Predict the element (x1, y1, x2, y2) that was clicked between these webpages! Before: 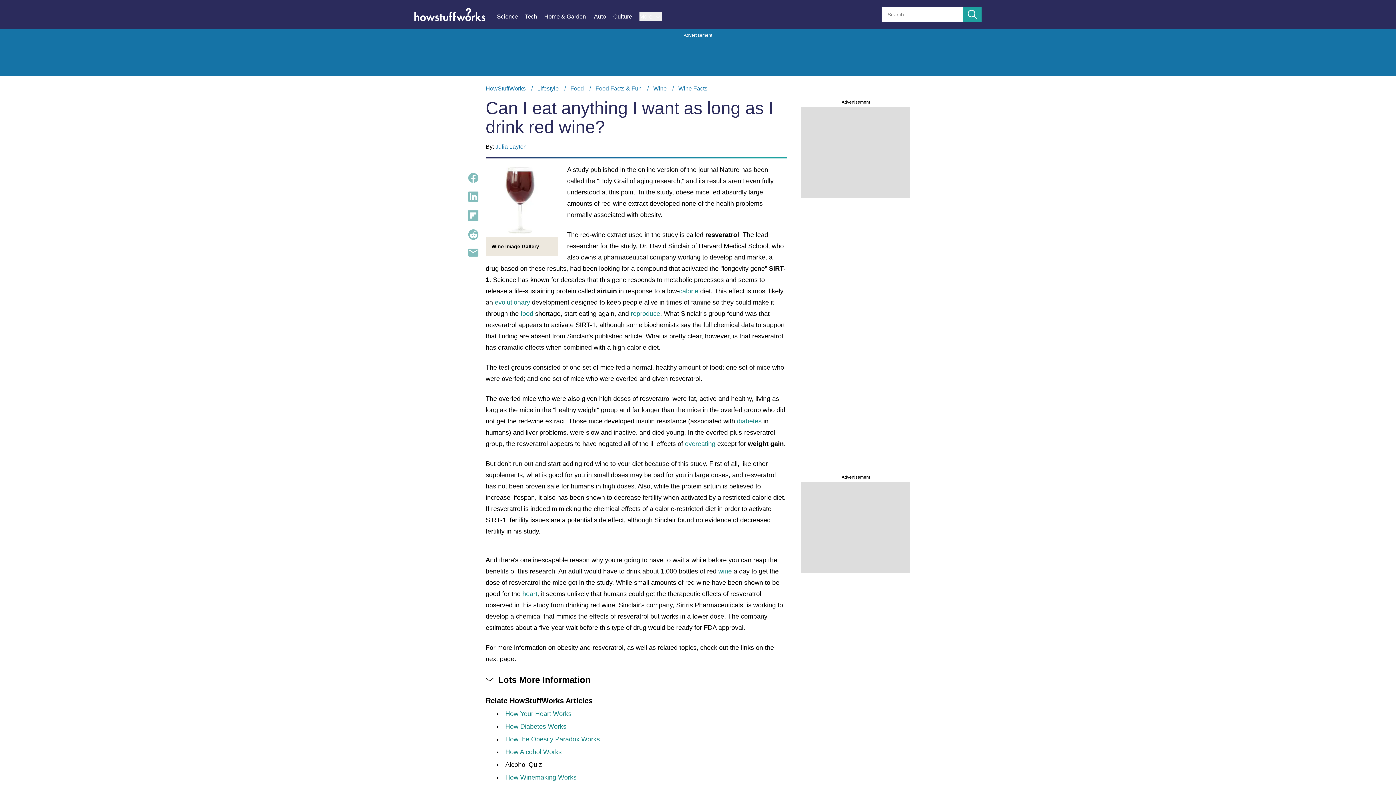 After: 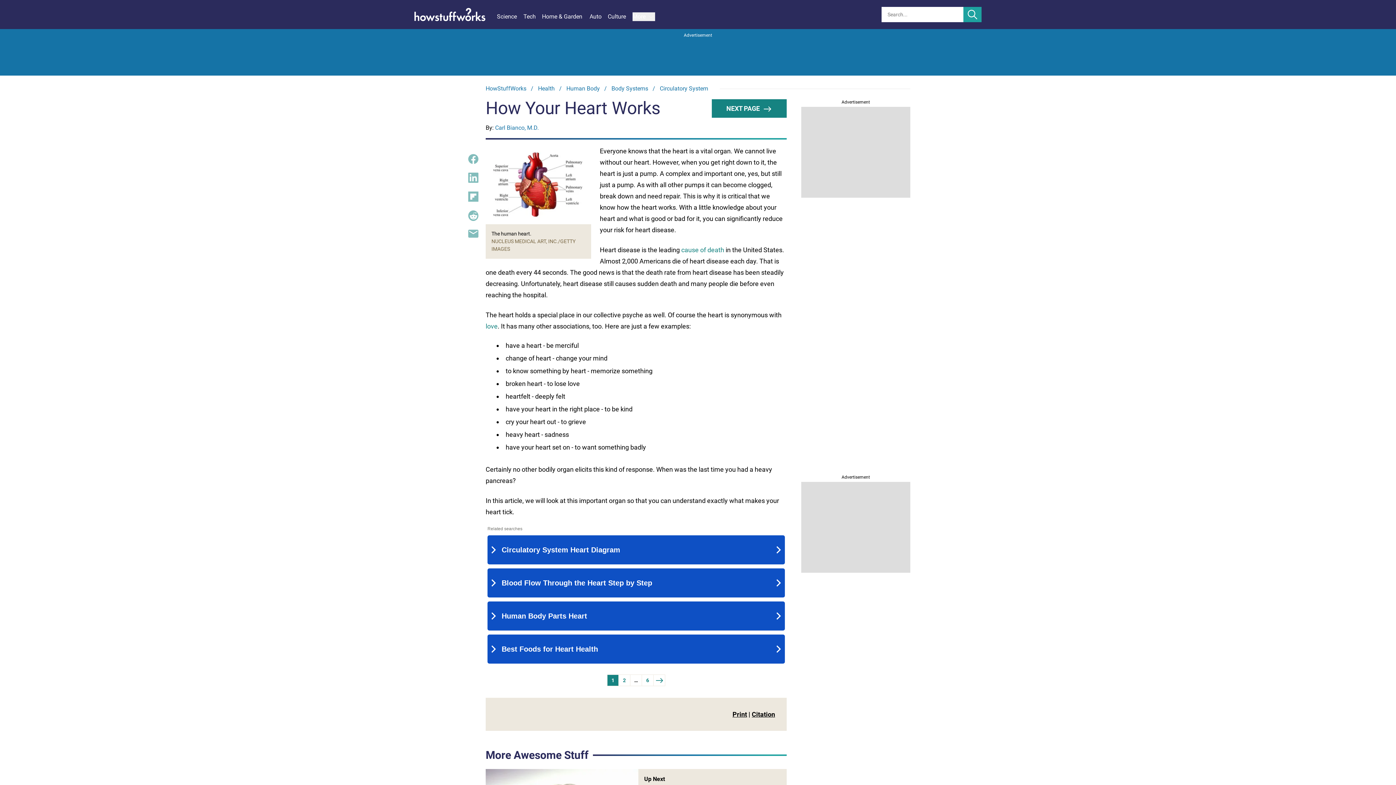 Action: label: How Your Heart Works bbox: (505, 710, 571, 717)